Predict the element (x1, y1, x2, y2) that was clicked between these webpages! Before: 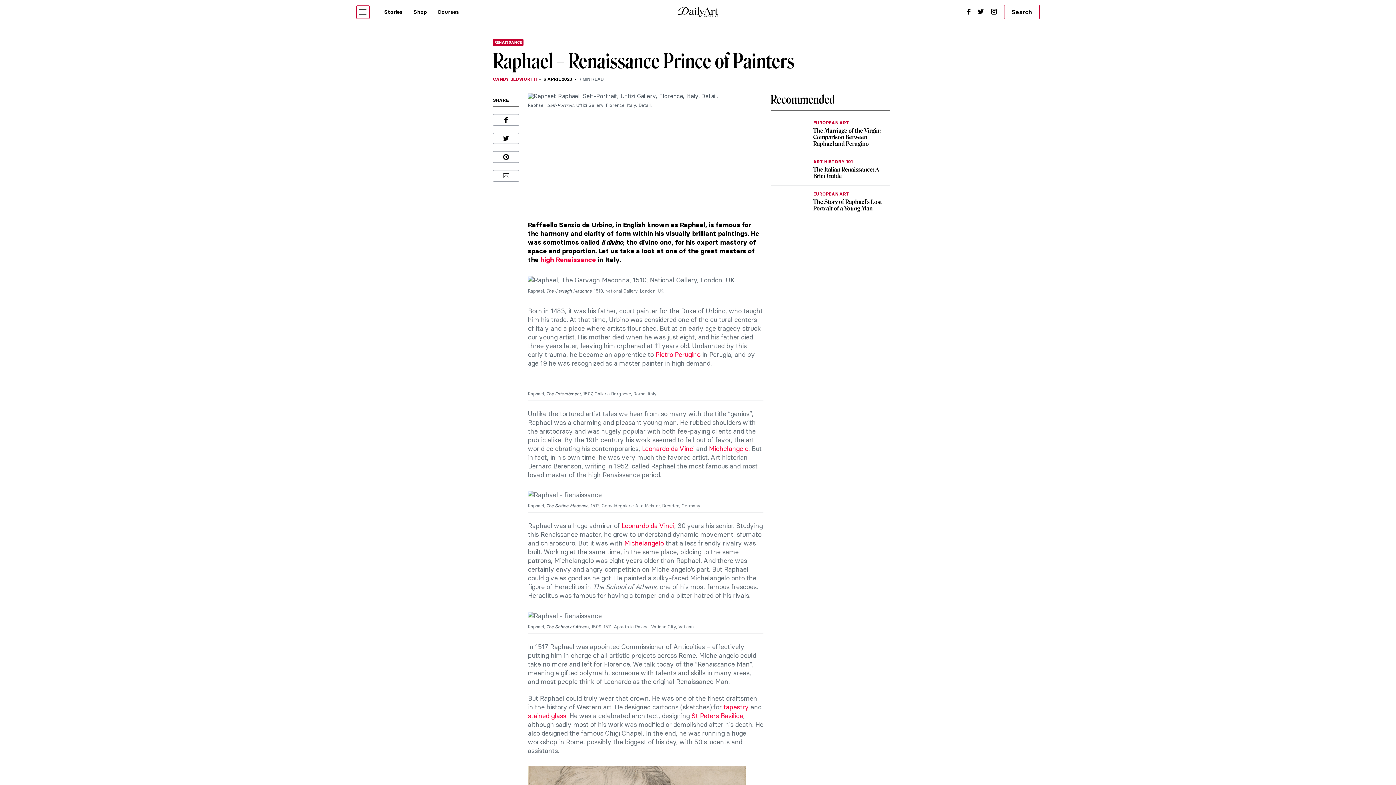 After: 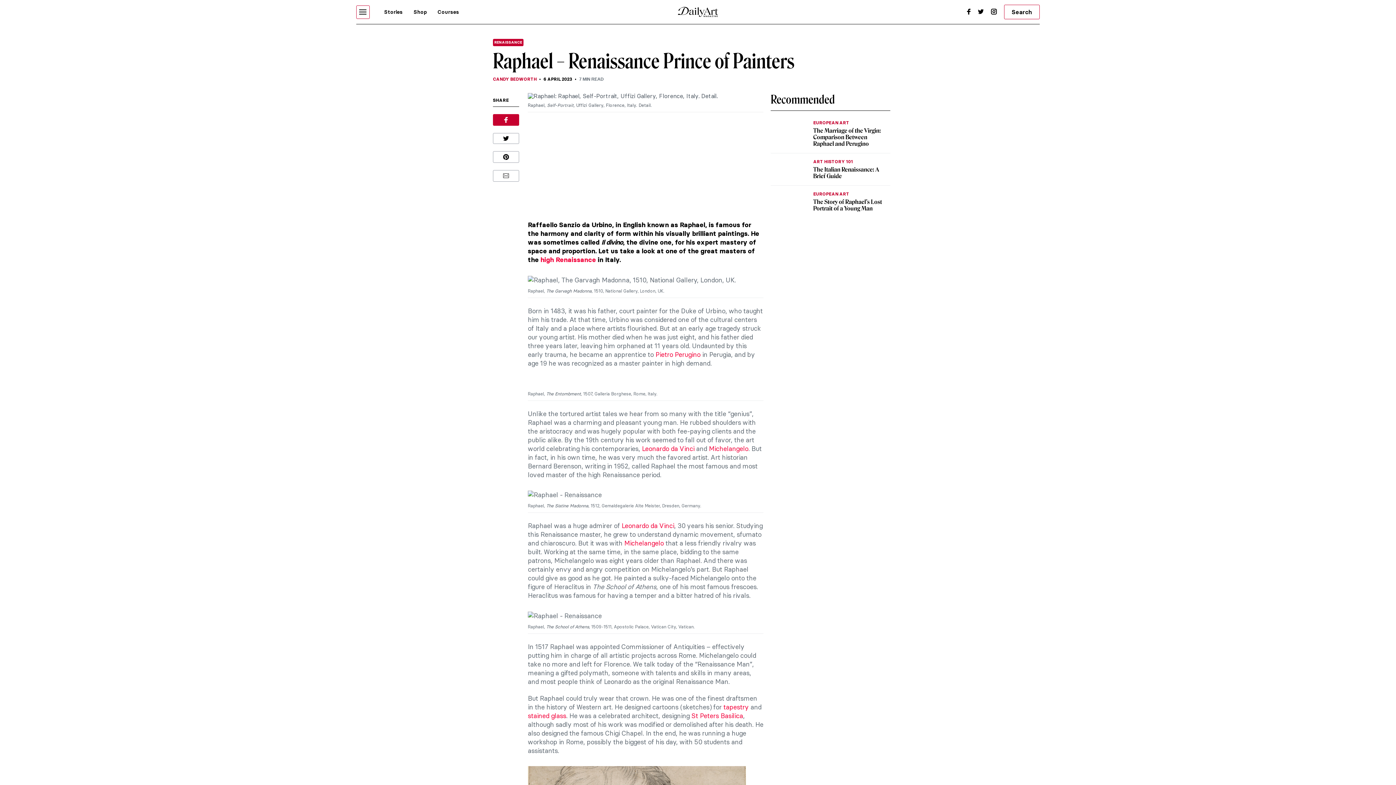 Action: bbox: (493, 114, 519, 125)